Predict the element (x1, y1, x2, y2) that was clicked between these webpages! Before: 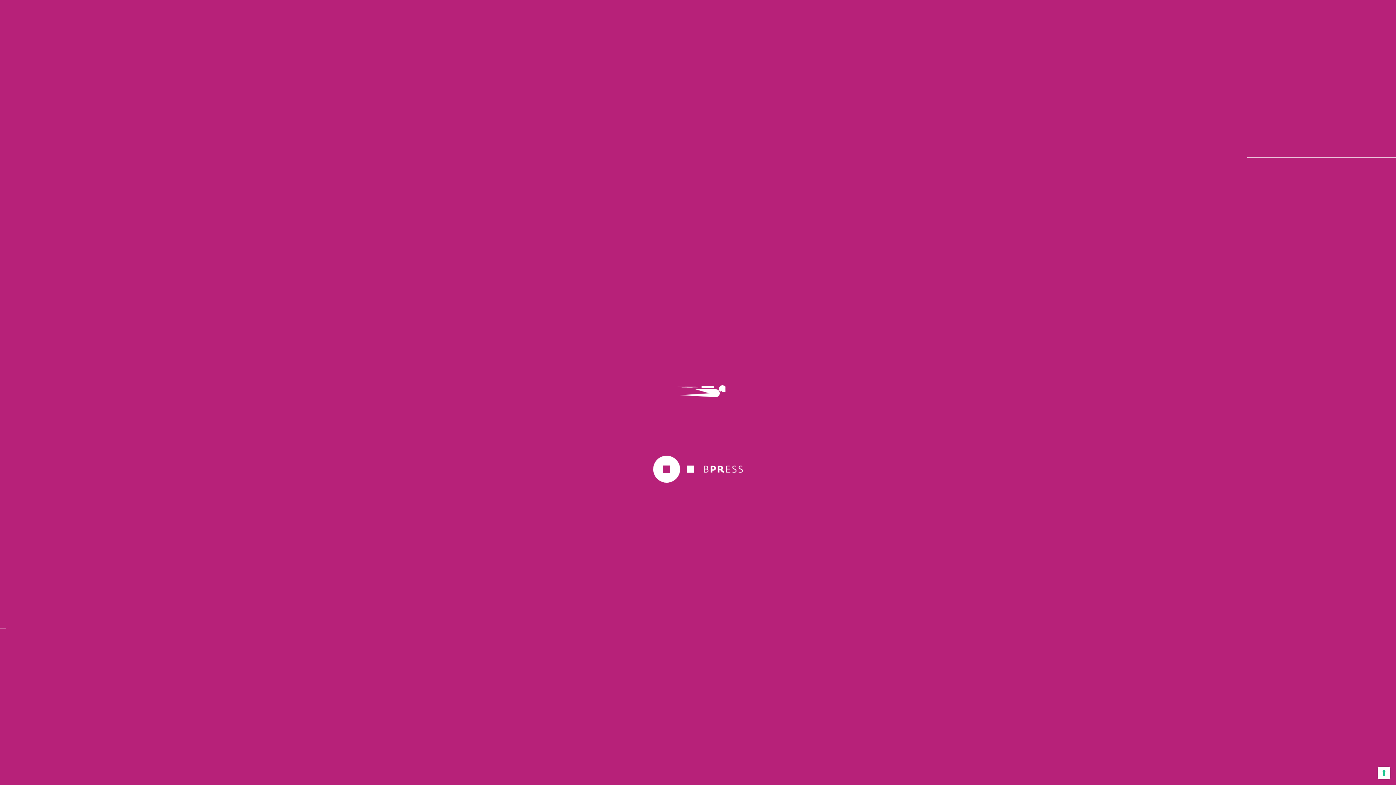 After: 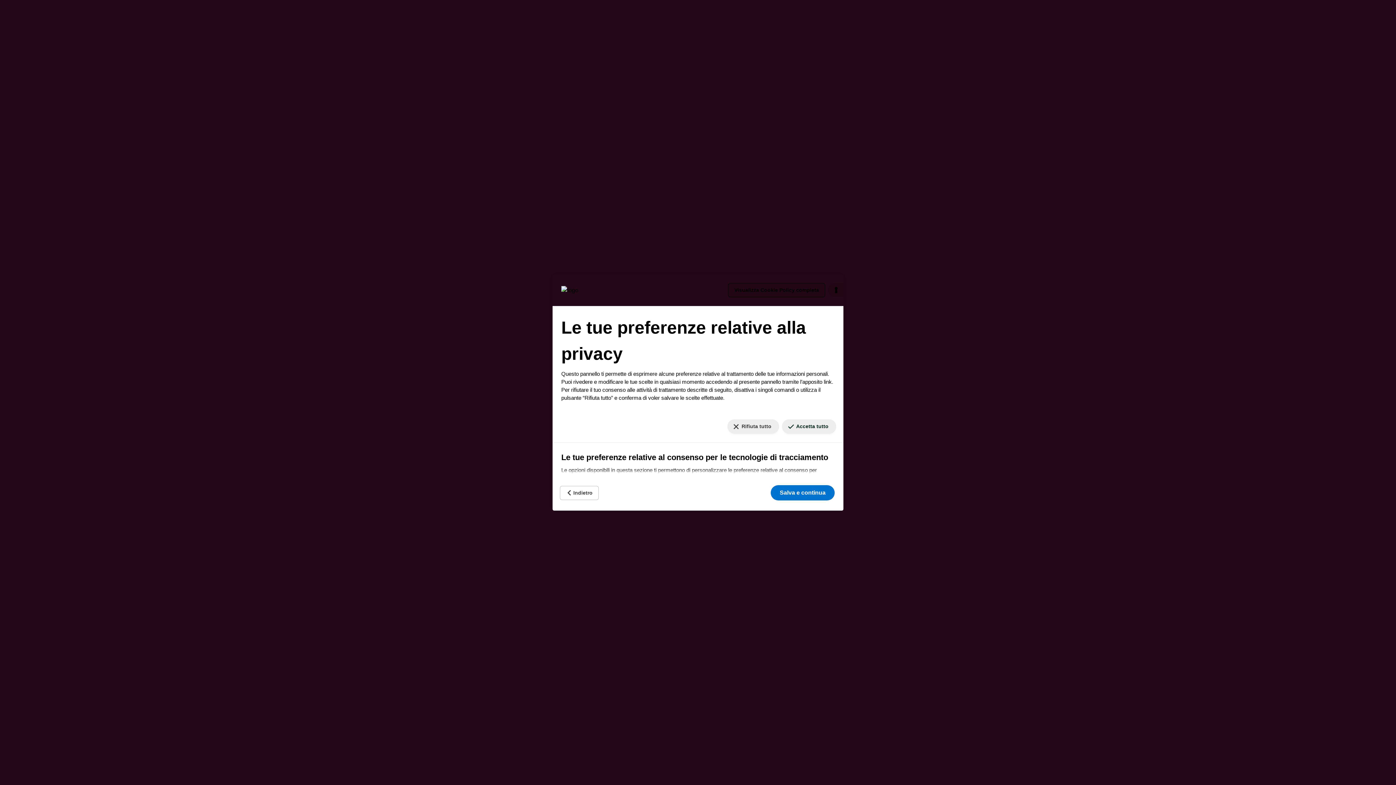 Action: label: Le tue preferenze relative al consenso per le tecnologie di tracciamento bbox: (1378, 767, 1390, 779)